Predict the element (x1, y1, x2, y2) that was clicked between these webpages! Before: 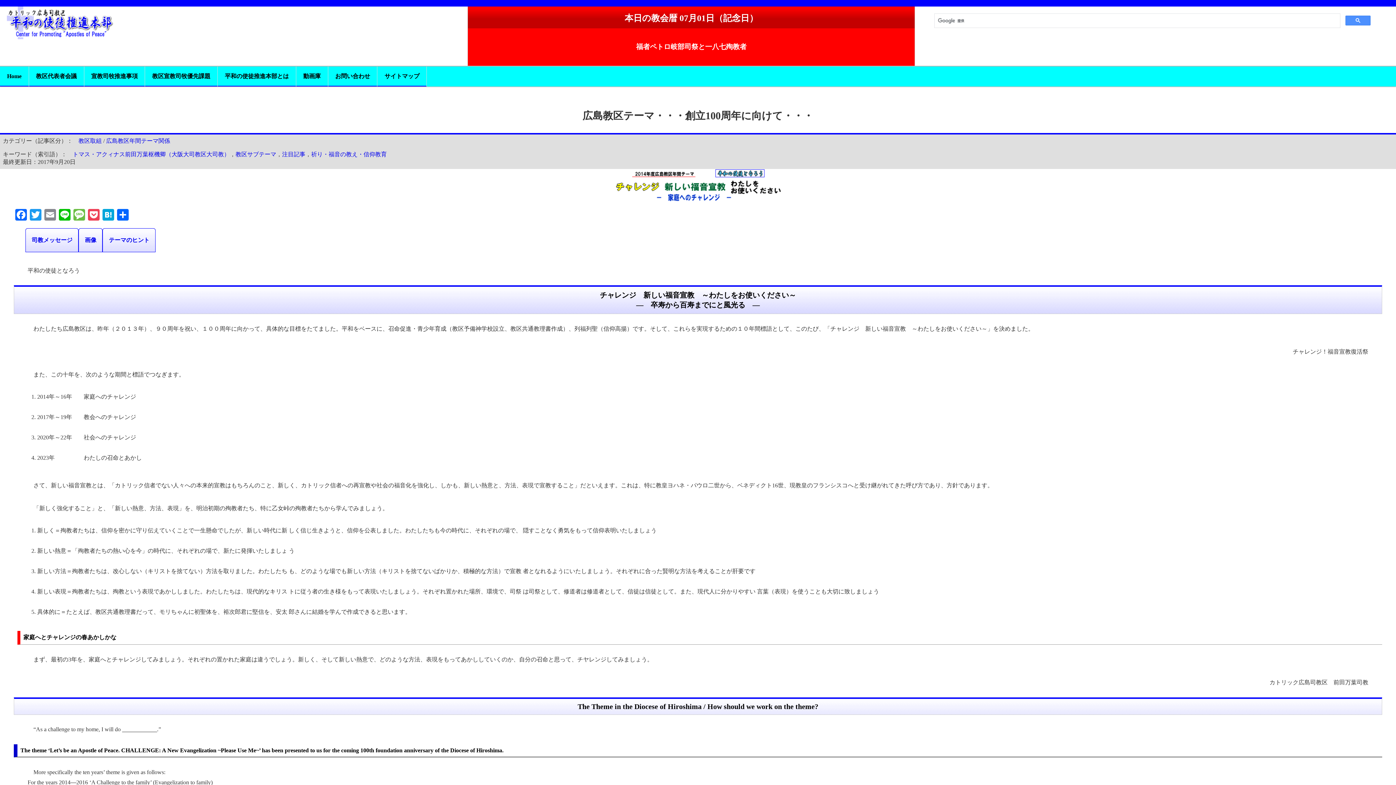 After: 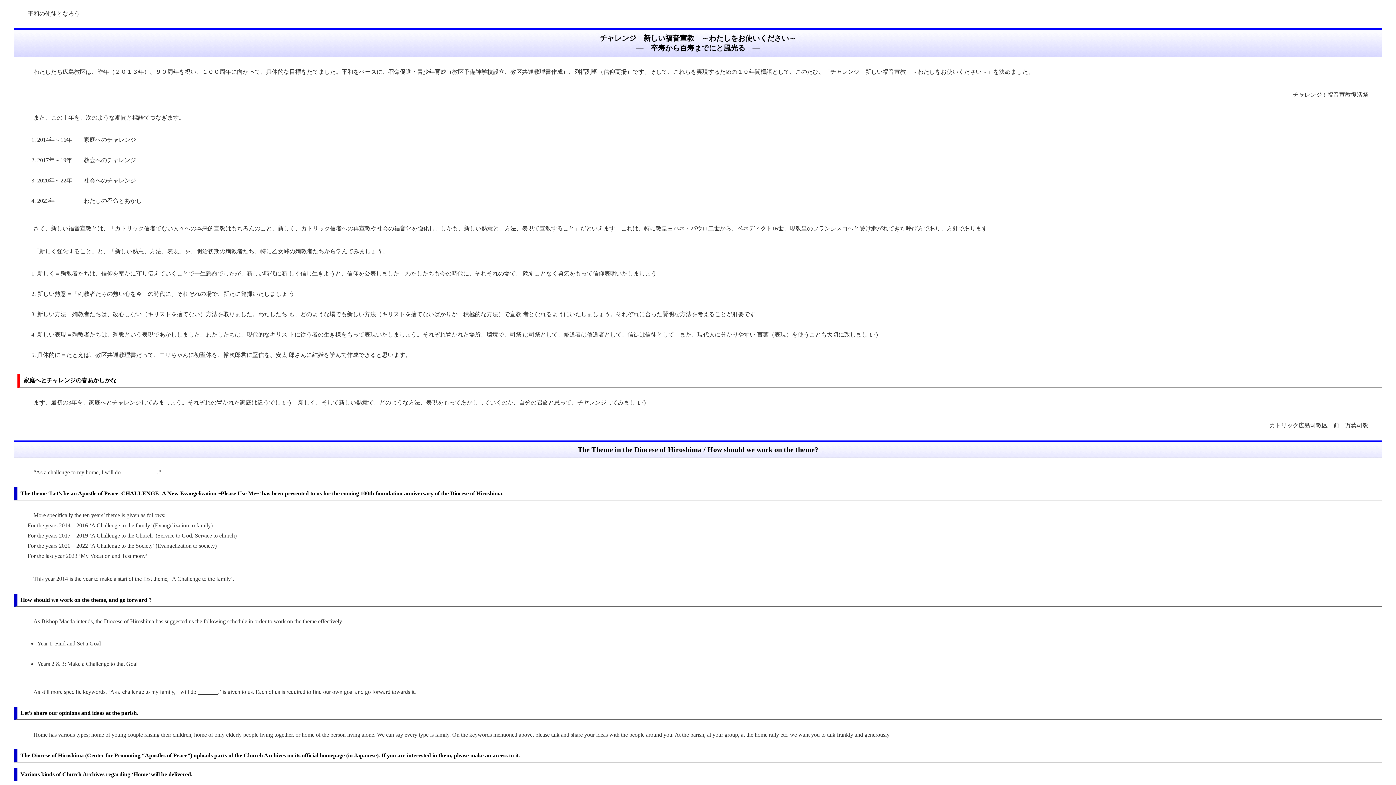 Action: label: 司教メッセージ bbox: (25, 228, 78, 252)